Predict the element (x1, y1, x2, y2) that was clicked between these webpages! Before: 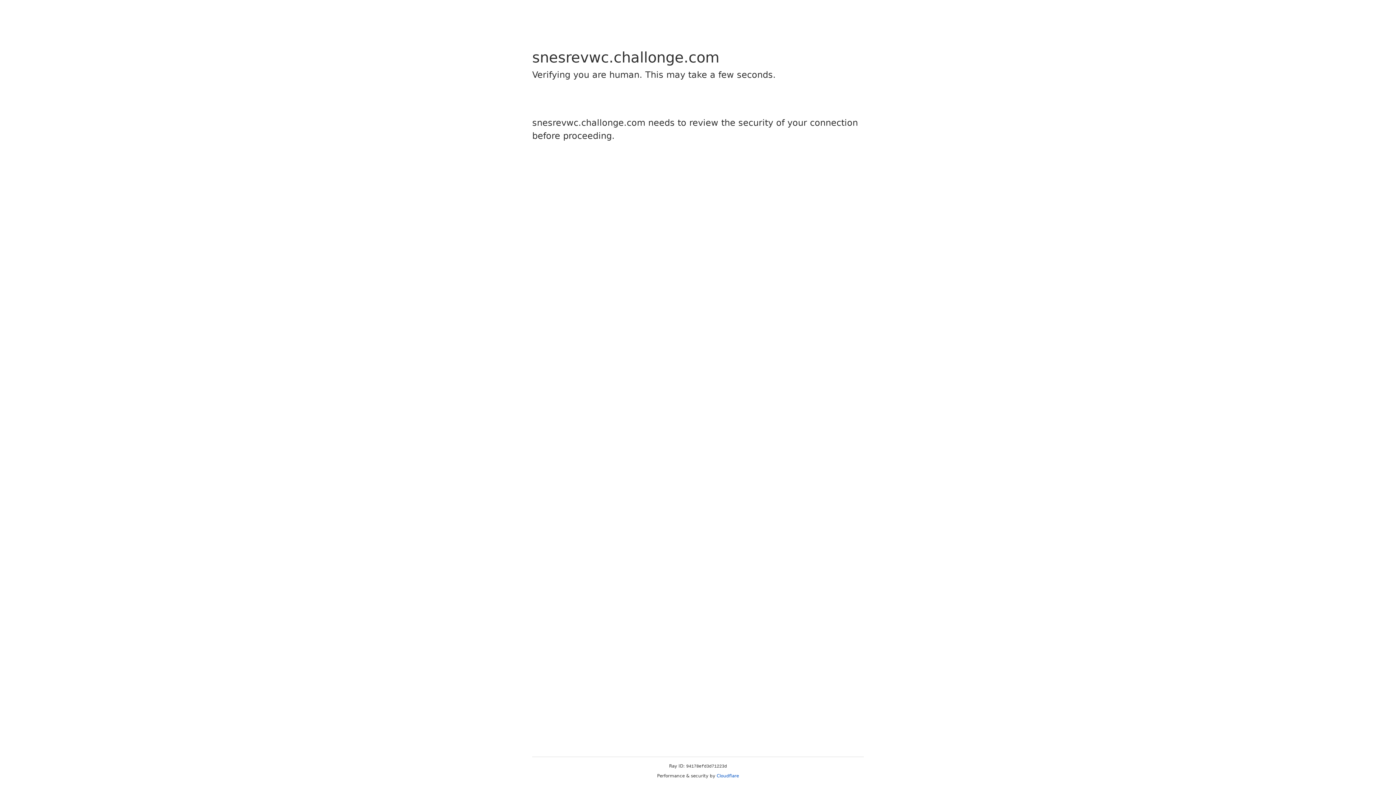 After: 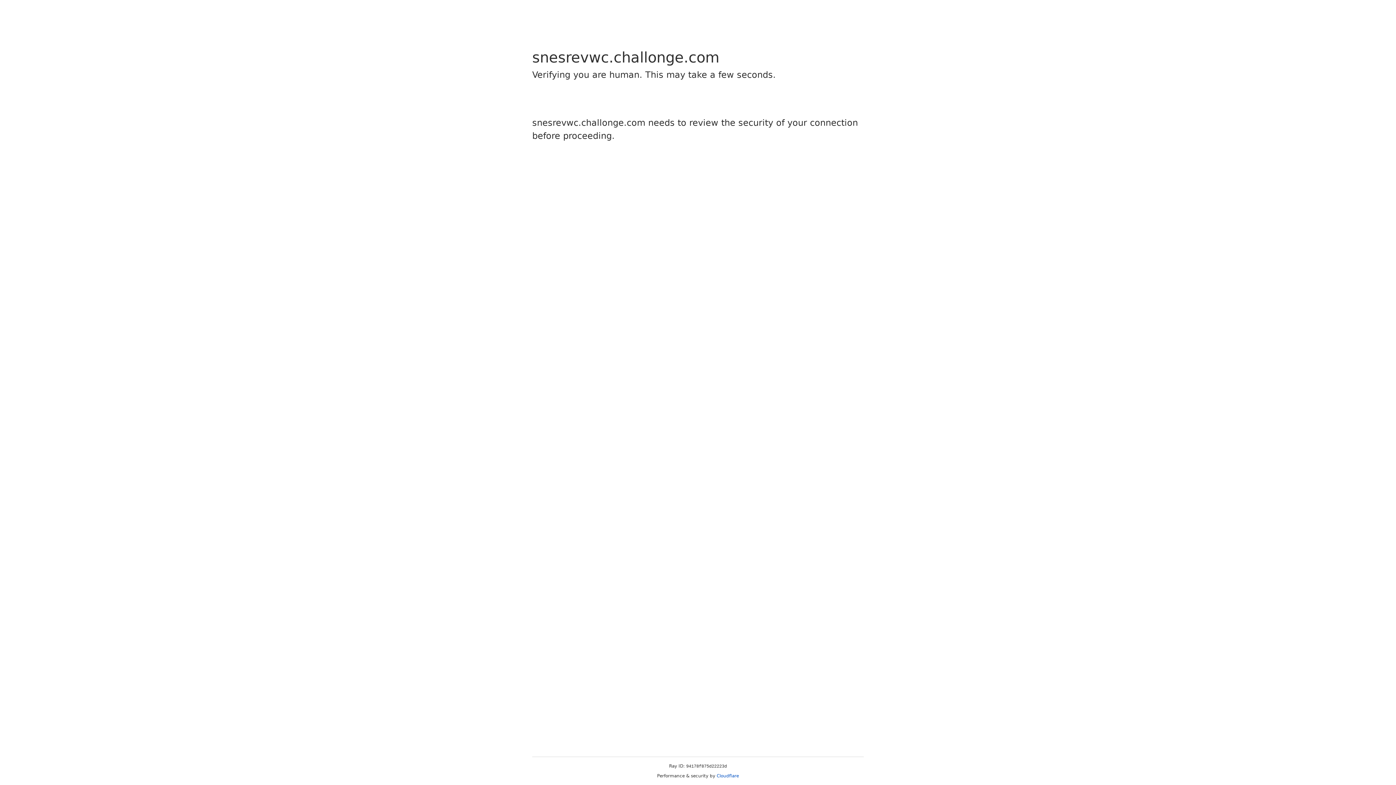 Action: label: Cloudflare bbox: (716, 773, 739, 778)